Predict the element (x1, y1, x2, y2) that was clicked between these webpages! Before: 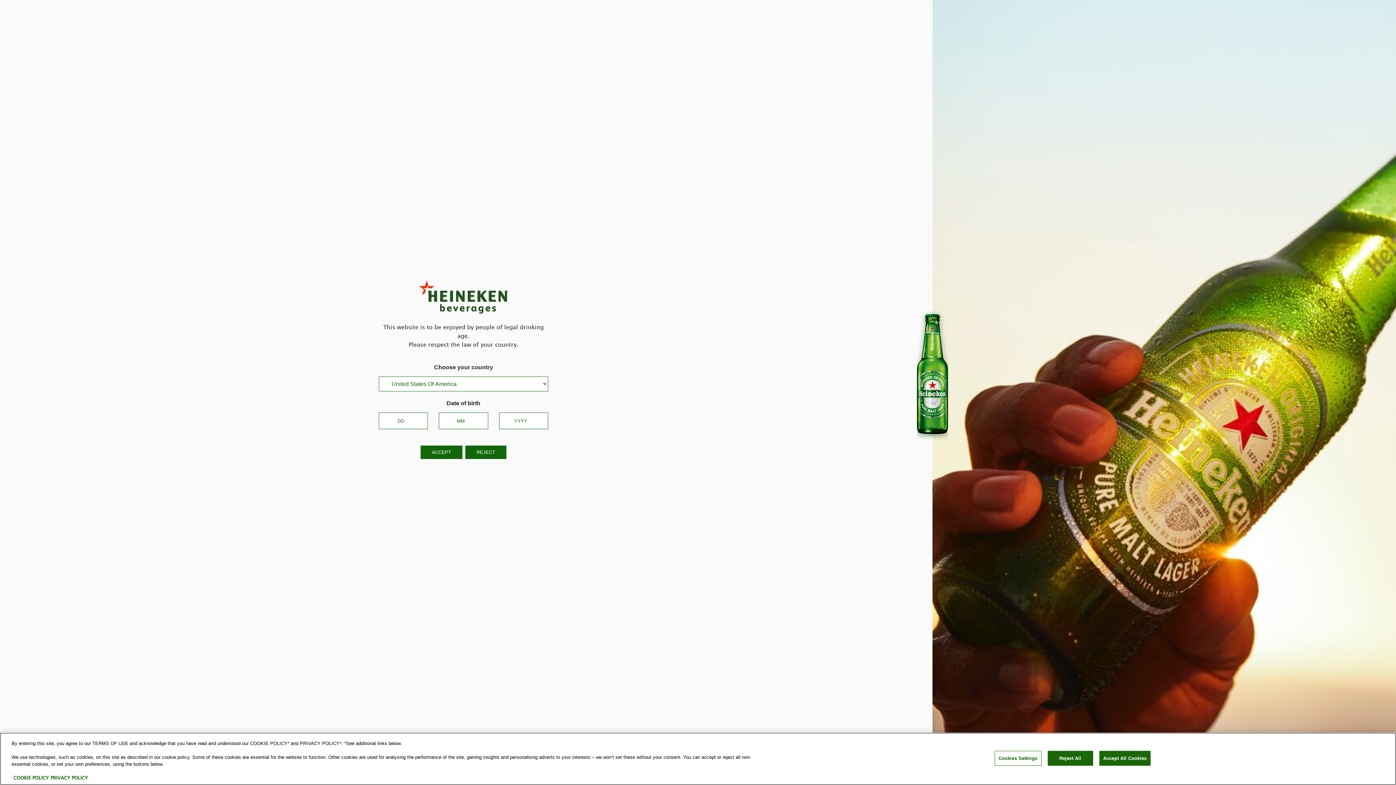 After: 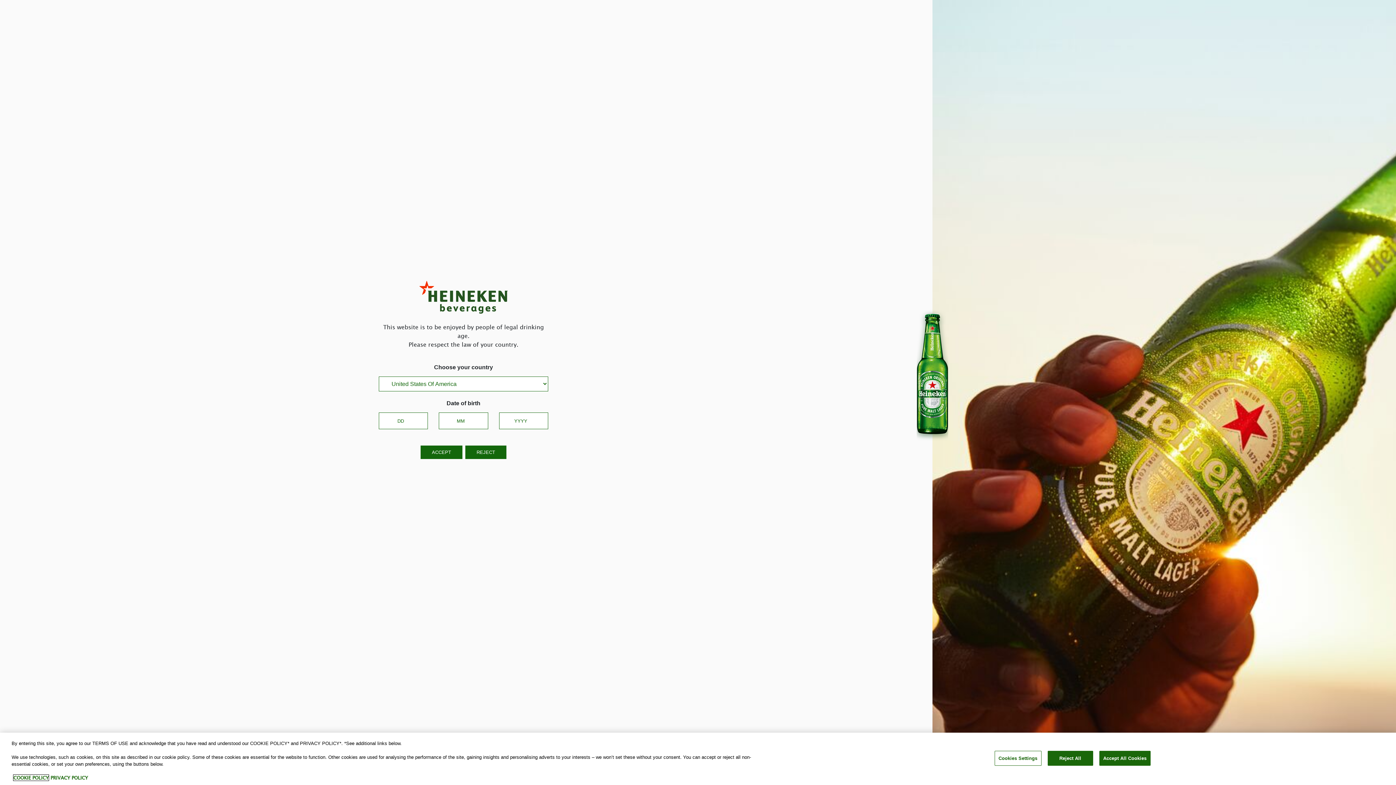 Action: label: More information about your privacy, opens in a new tab bbox: (13, 775, 48, 781)